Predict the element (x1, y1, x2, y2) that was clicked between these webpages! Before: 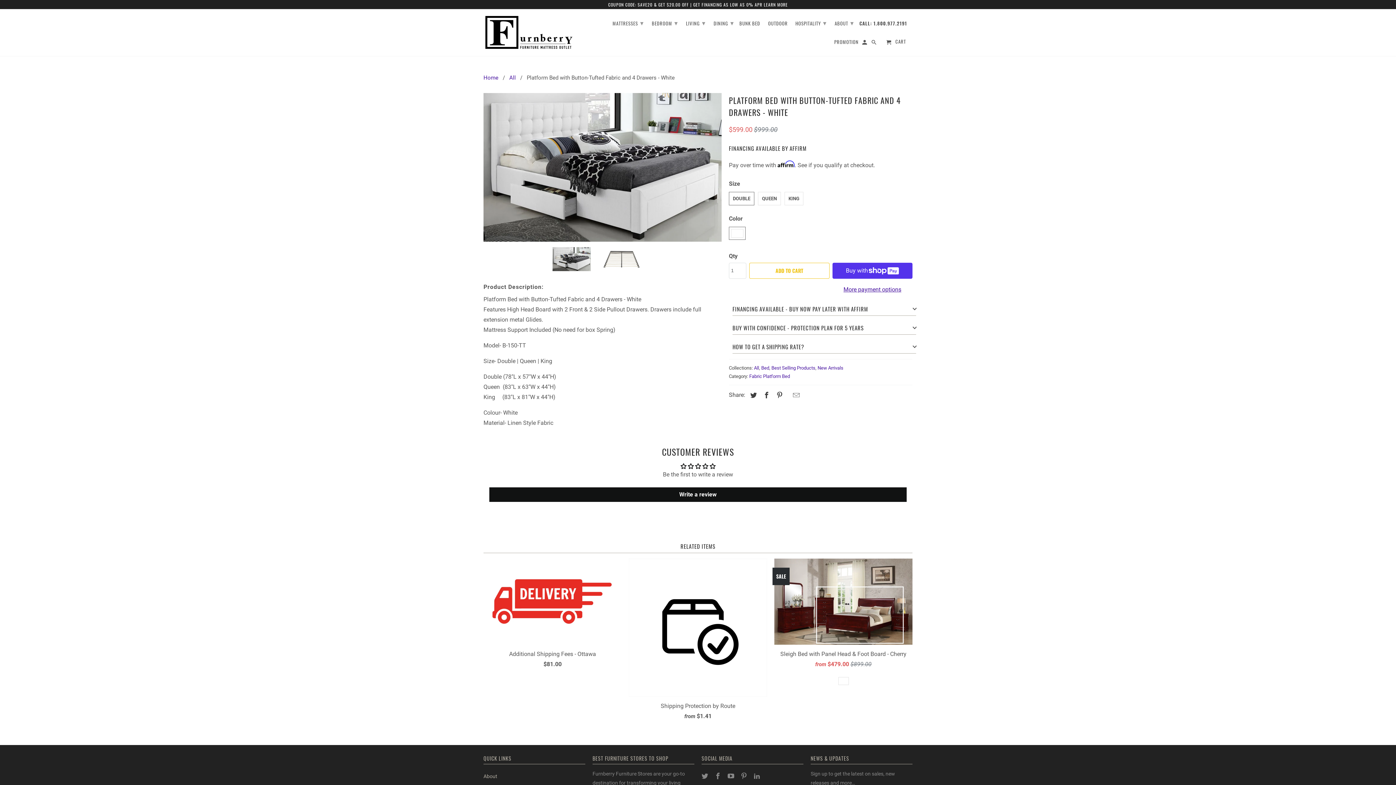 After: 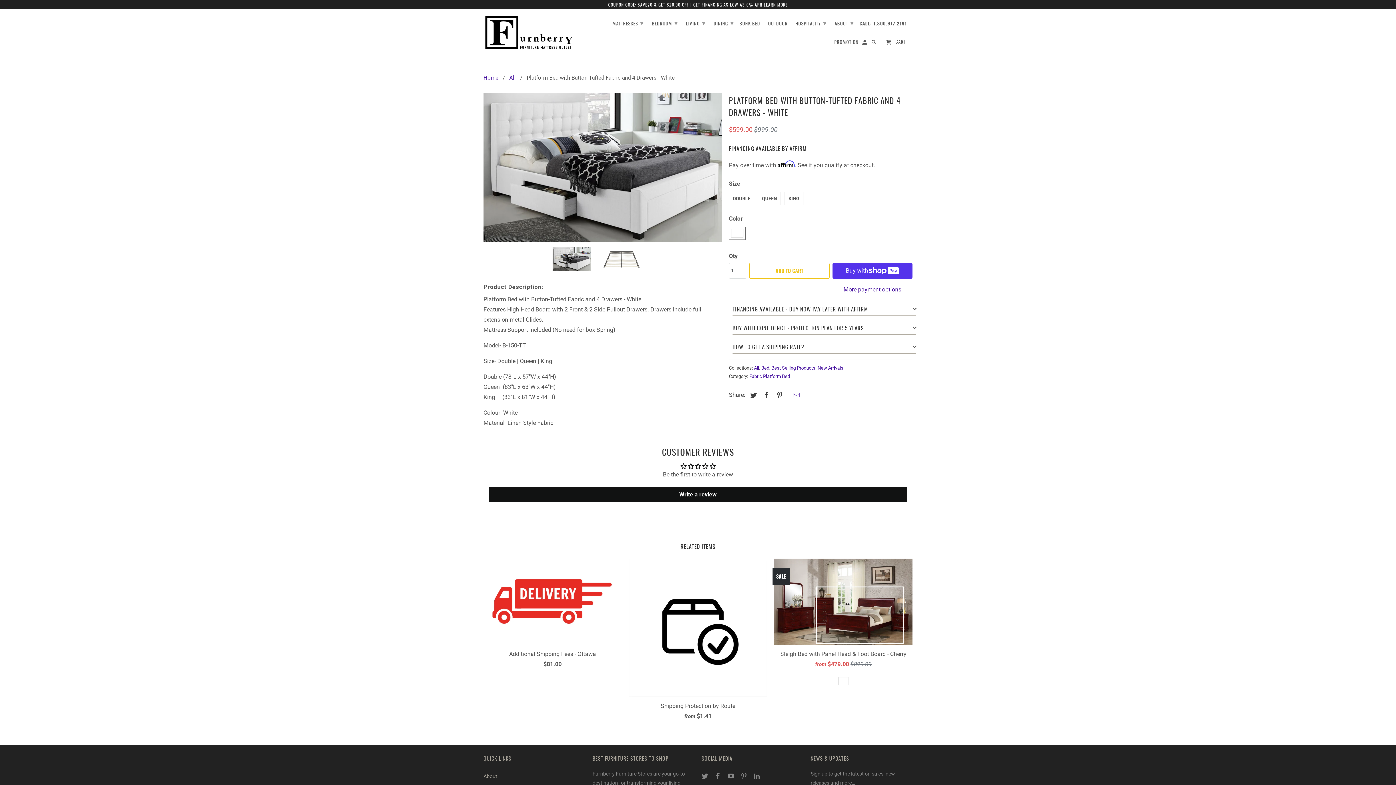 Action: bbox: (789, 391, 801, 399)